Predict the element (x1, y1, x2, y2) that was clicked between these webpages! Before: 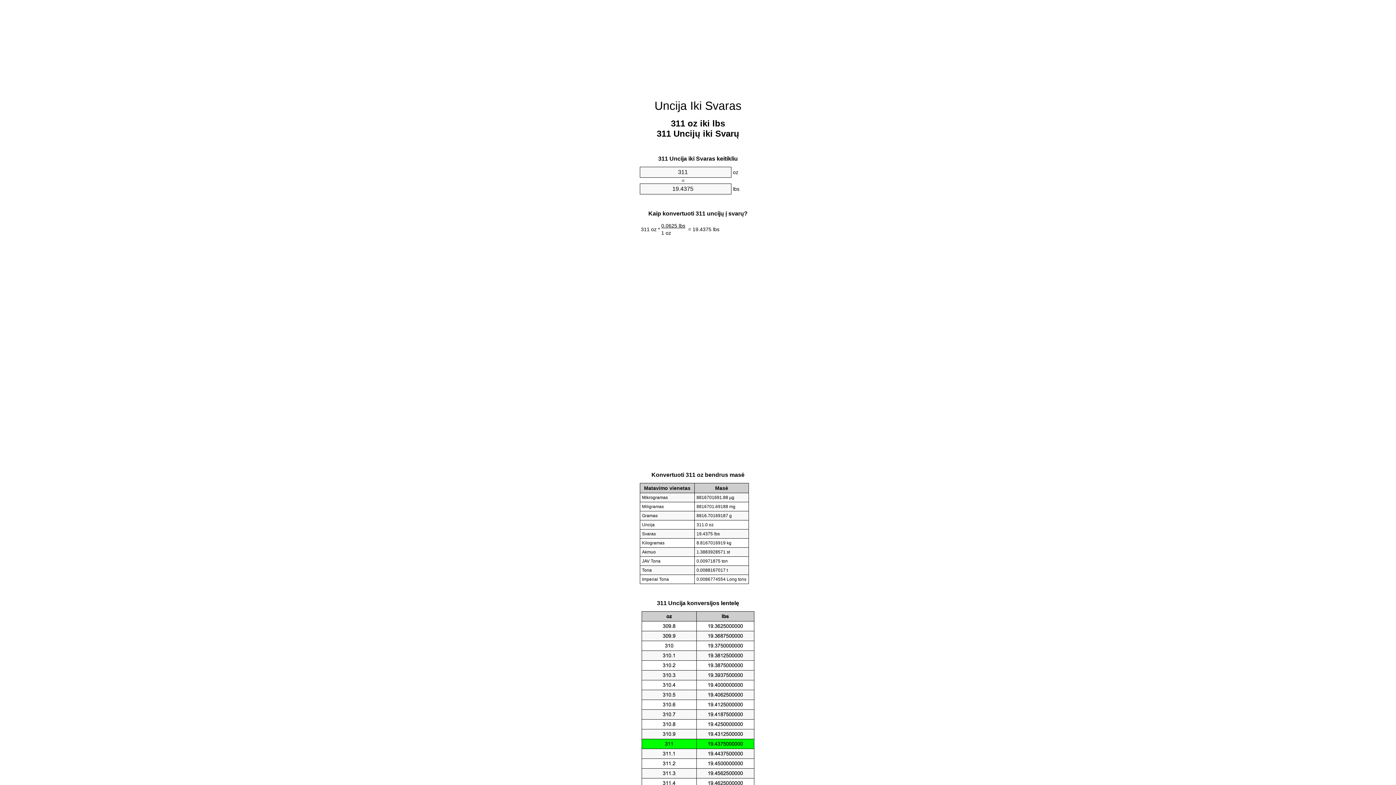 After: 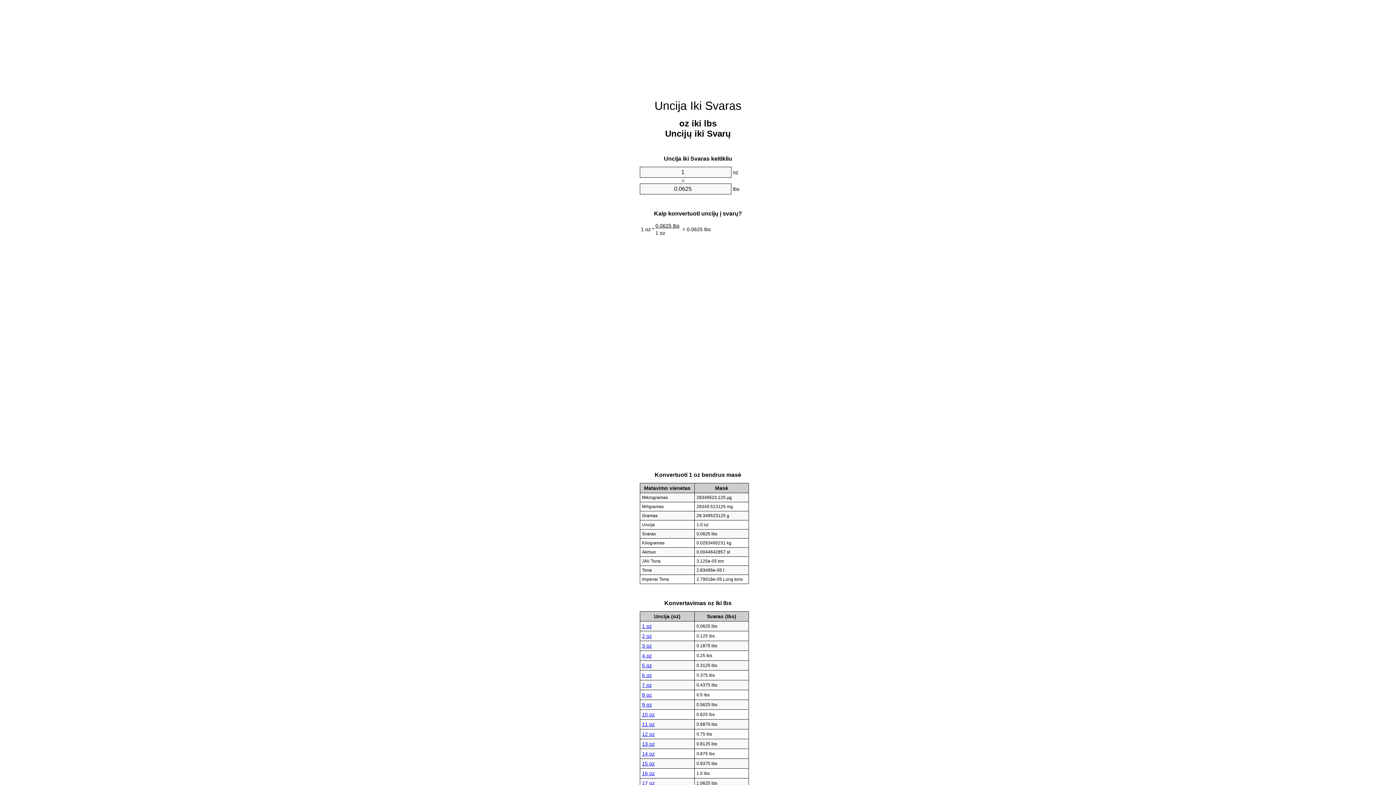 Action: label: Uncija Iki Svaras bbox: (654, 99, 741, 112)